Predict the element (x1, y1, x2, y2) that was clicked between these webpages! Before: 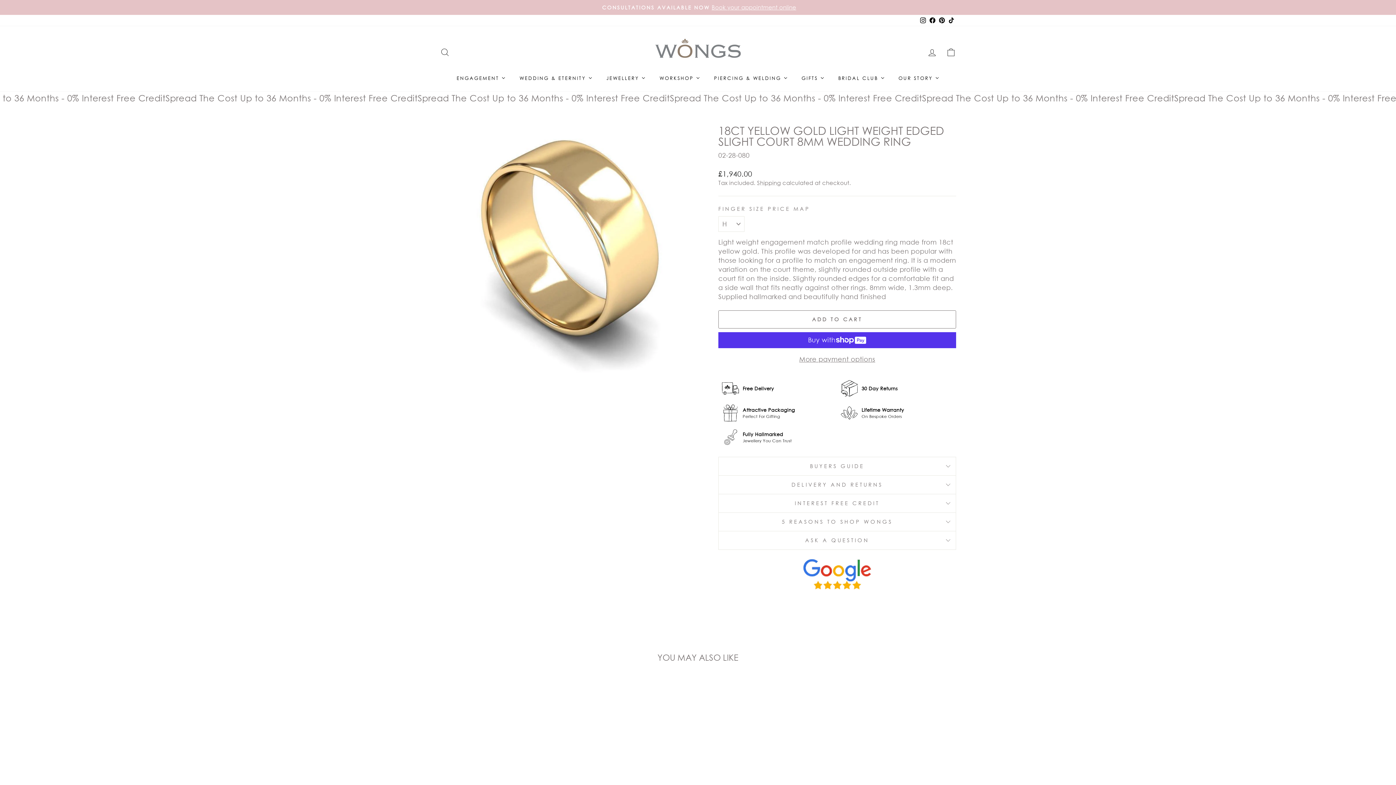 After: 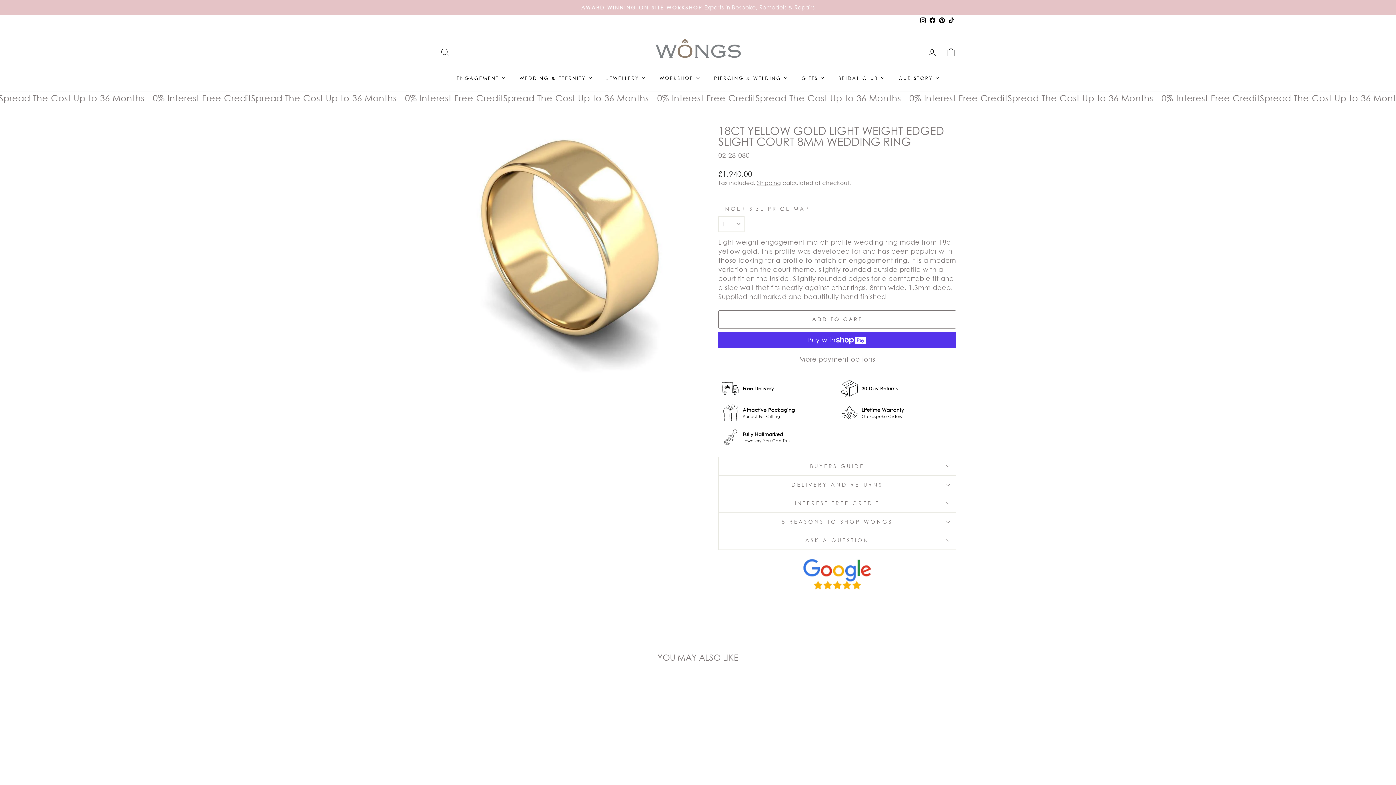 Action: label: Instagram bbox: (918, 14, 928, 26)